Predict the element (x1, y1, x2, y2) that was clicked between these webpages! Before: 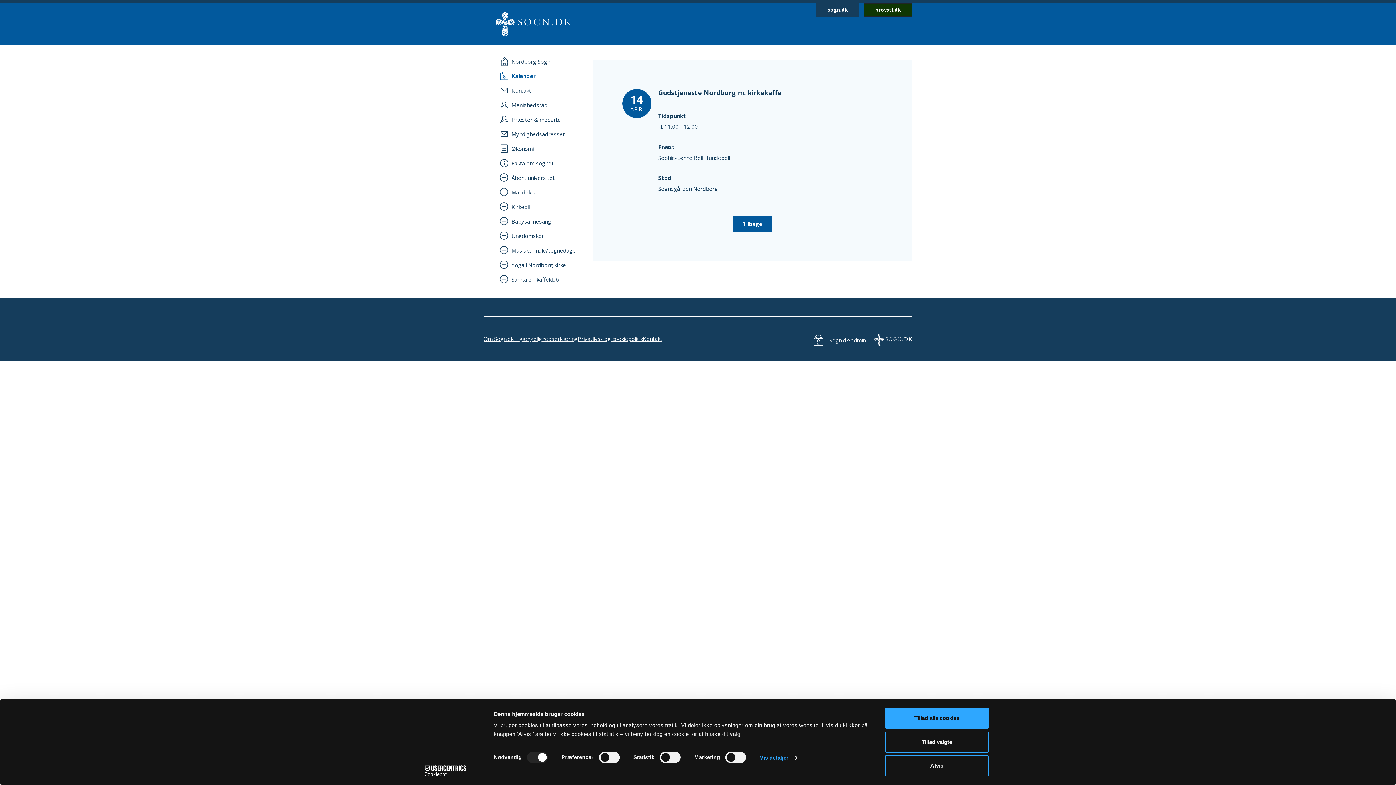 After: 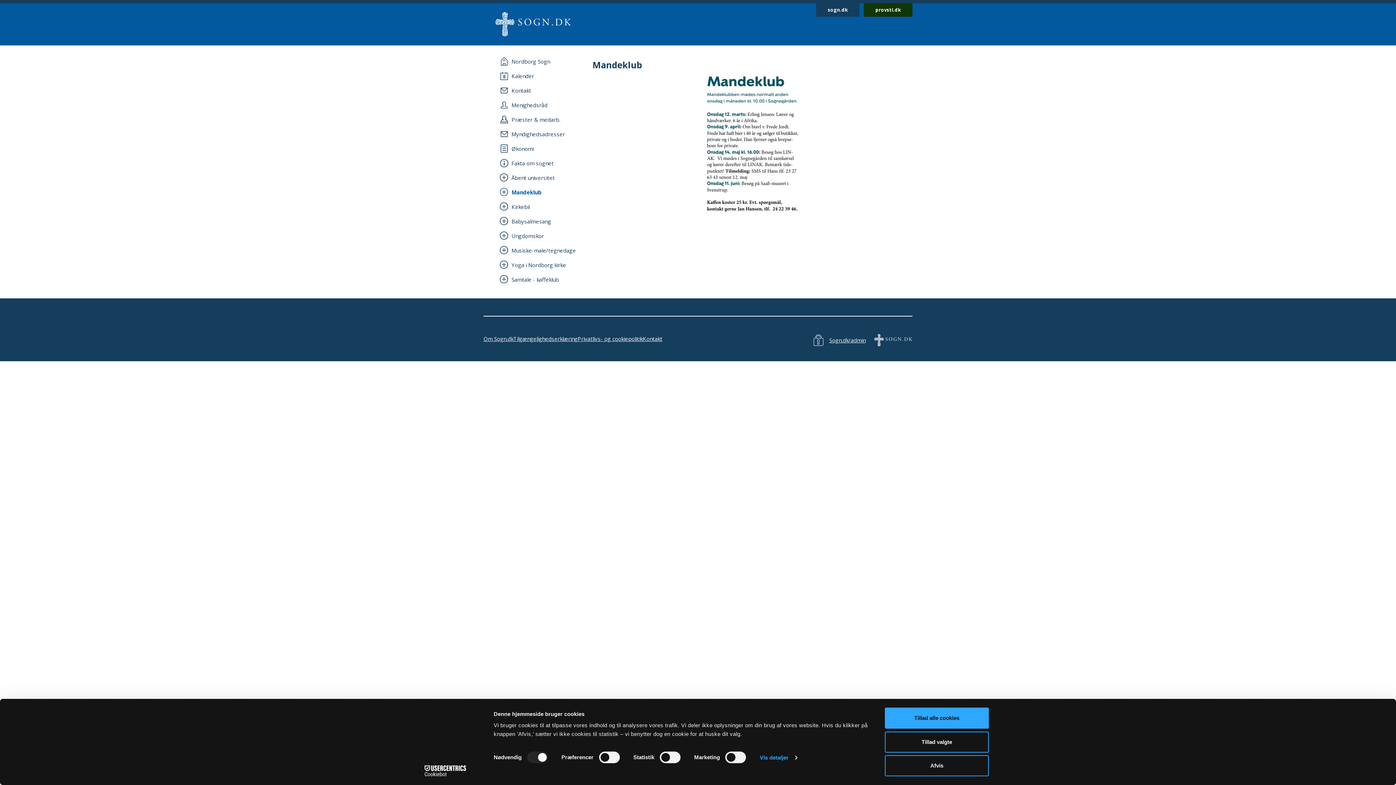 Action: bbox: (500, 188, 585, 196) label: Mandeklub